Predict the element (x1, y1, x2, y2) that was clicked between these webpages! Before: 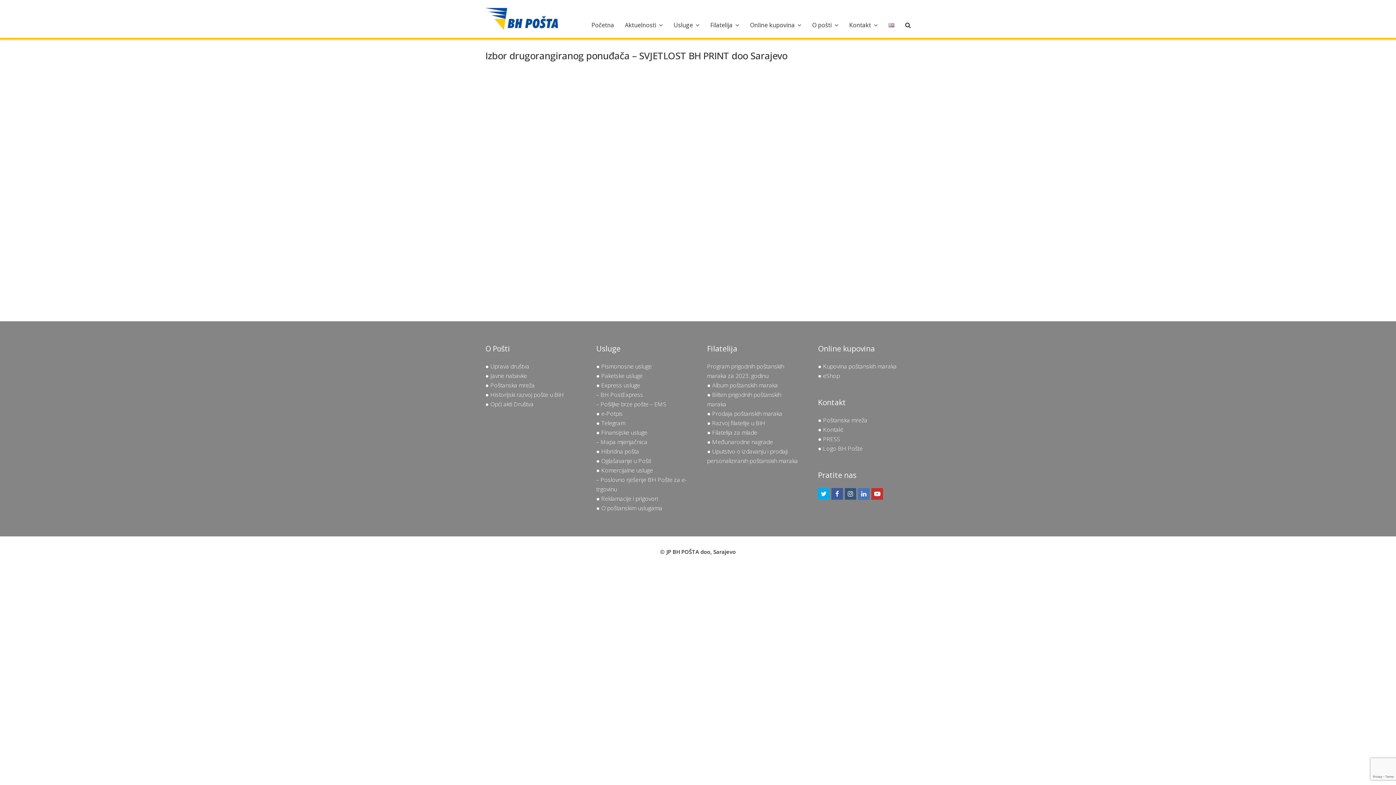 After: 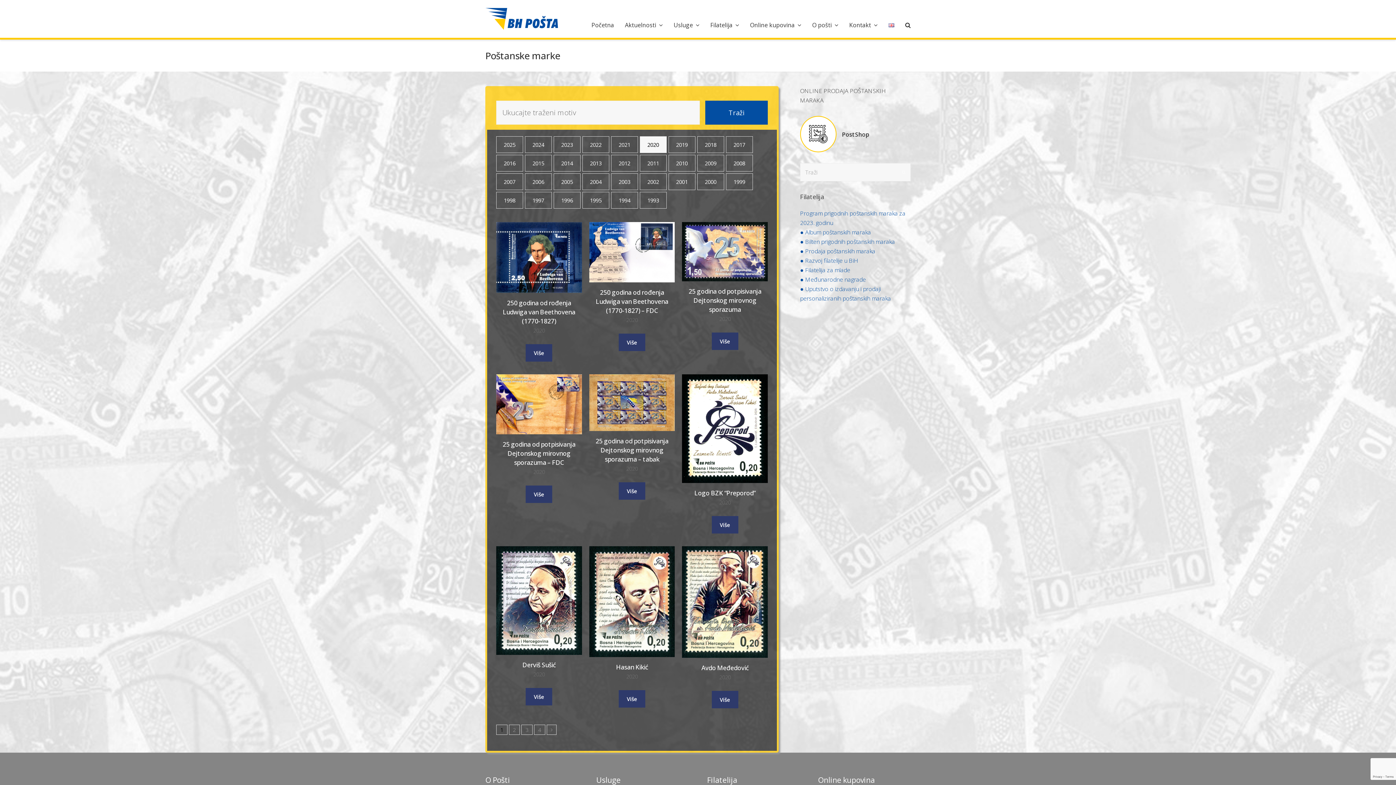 Action: bbox: (707, 381, 778, 389) label: ● Album poštanskih maraka